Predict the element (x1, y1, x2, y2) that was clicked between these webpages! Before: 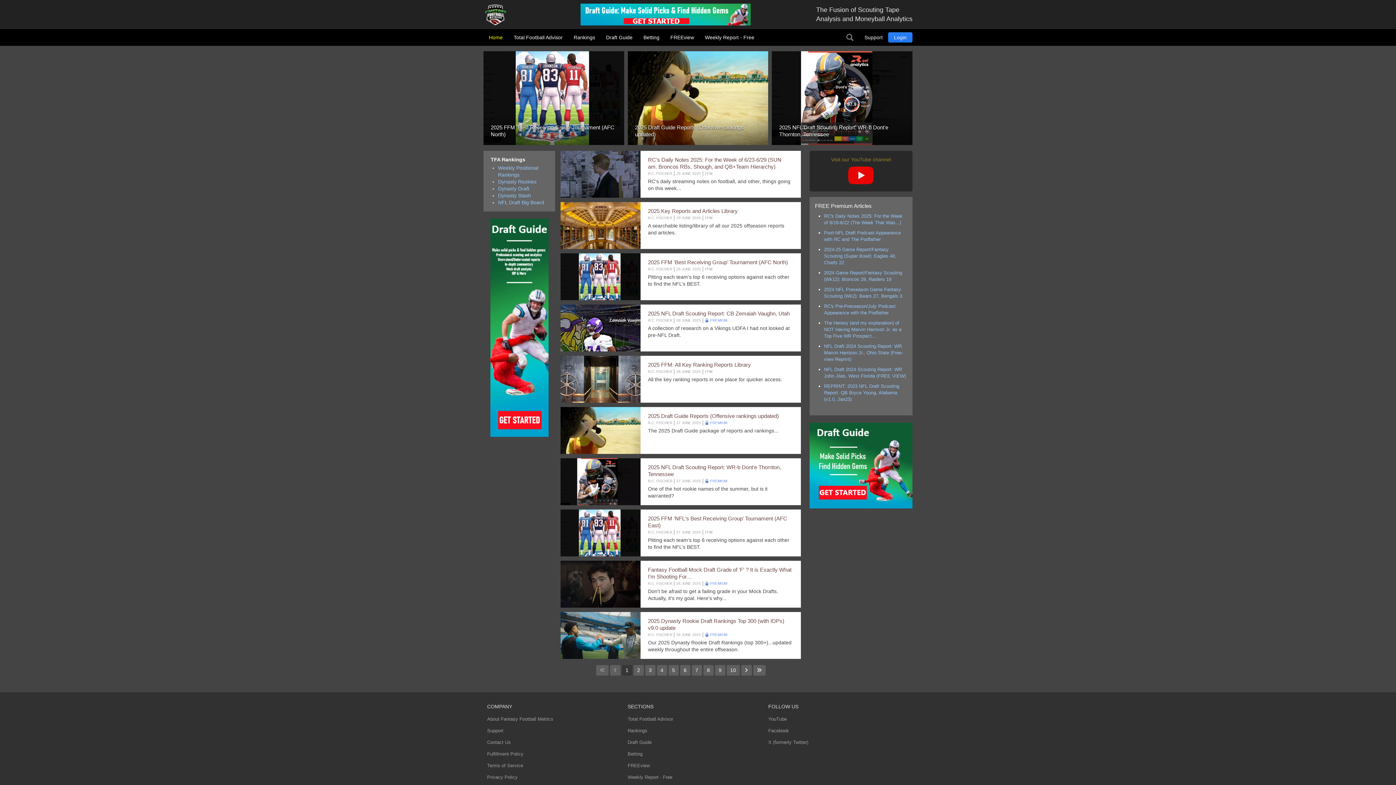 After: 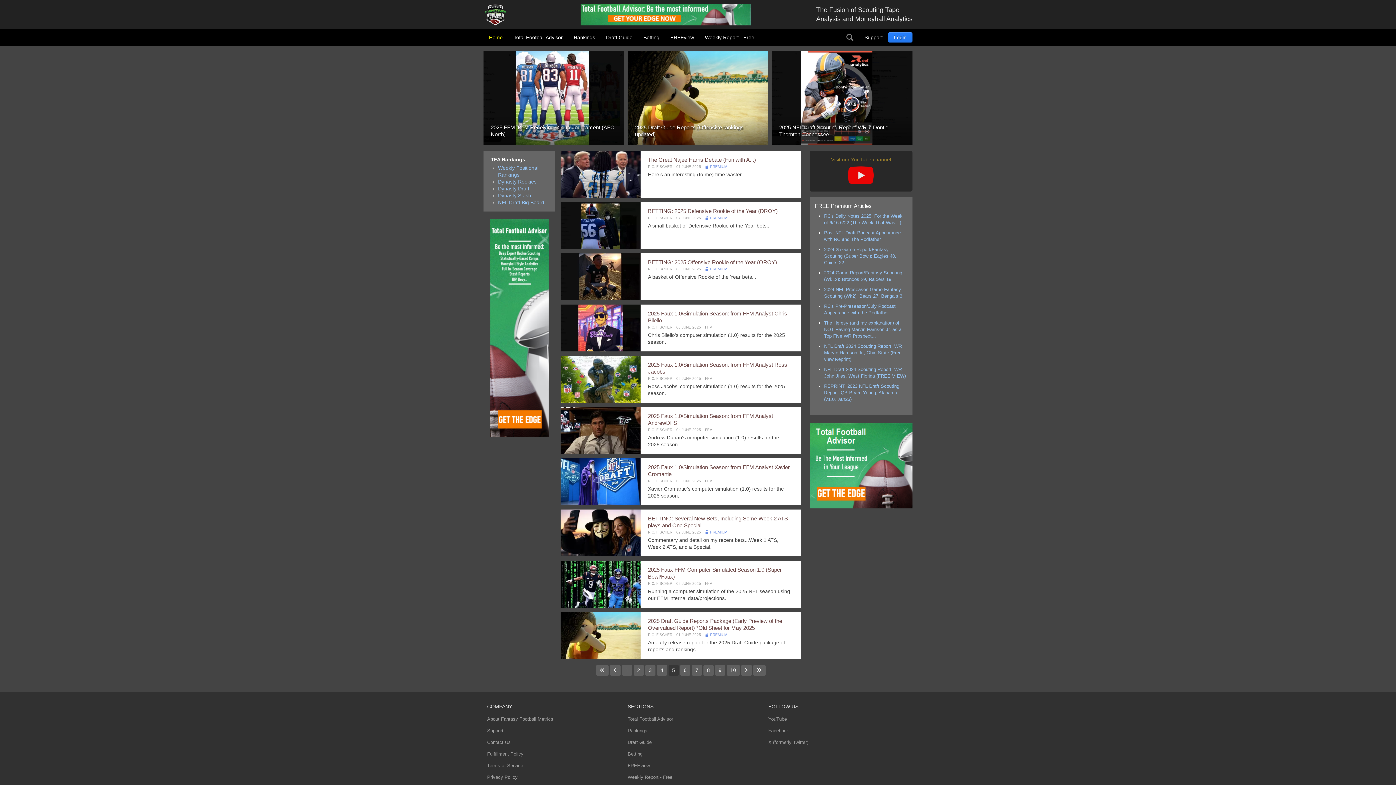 Action: label: Go to page 5 bbox: (668, 665, 678, 675)